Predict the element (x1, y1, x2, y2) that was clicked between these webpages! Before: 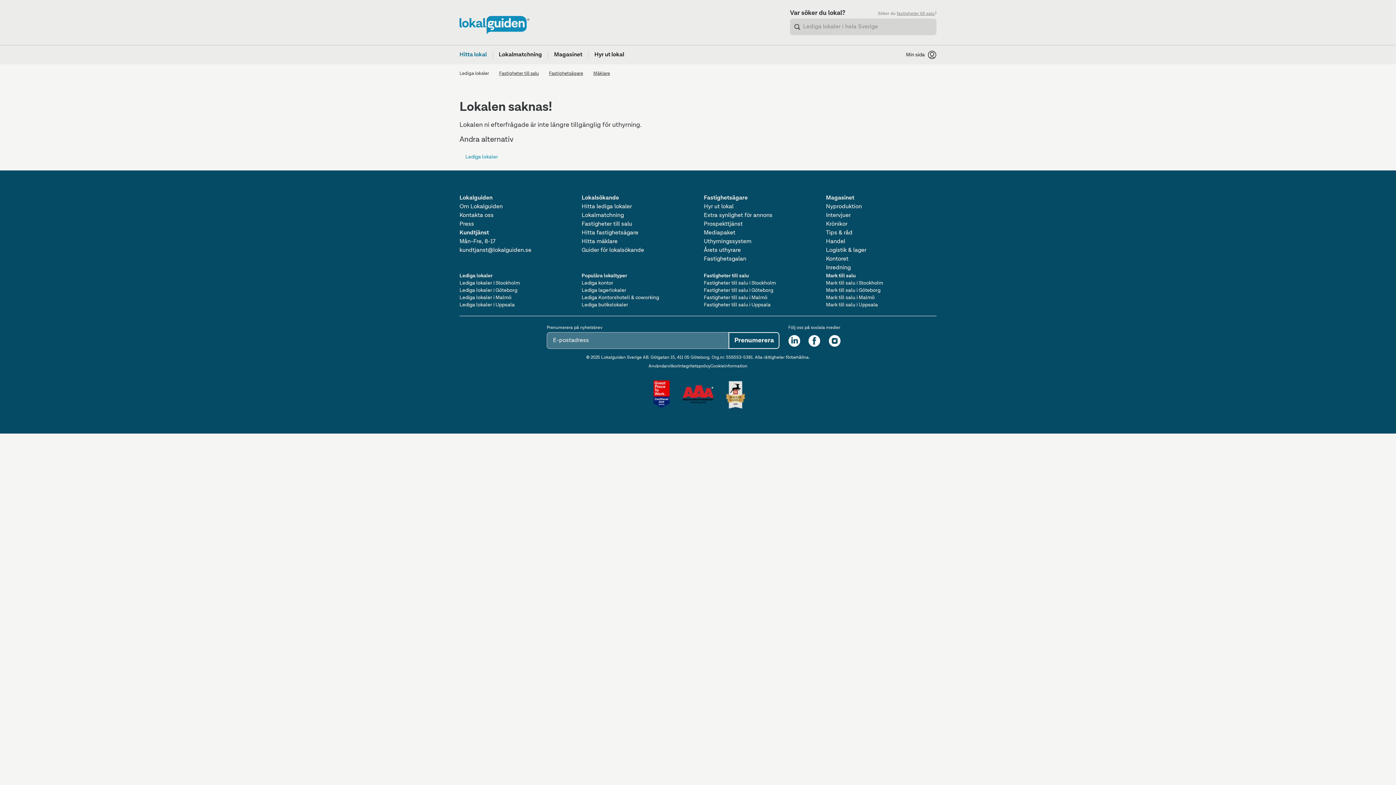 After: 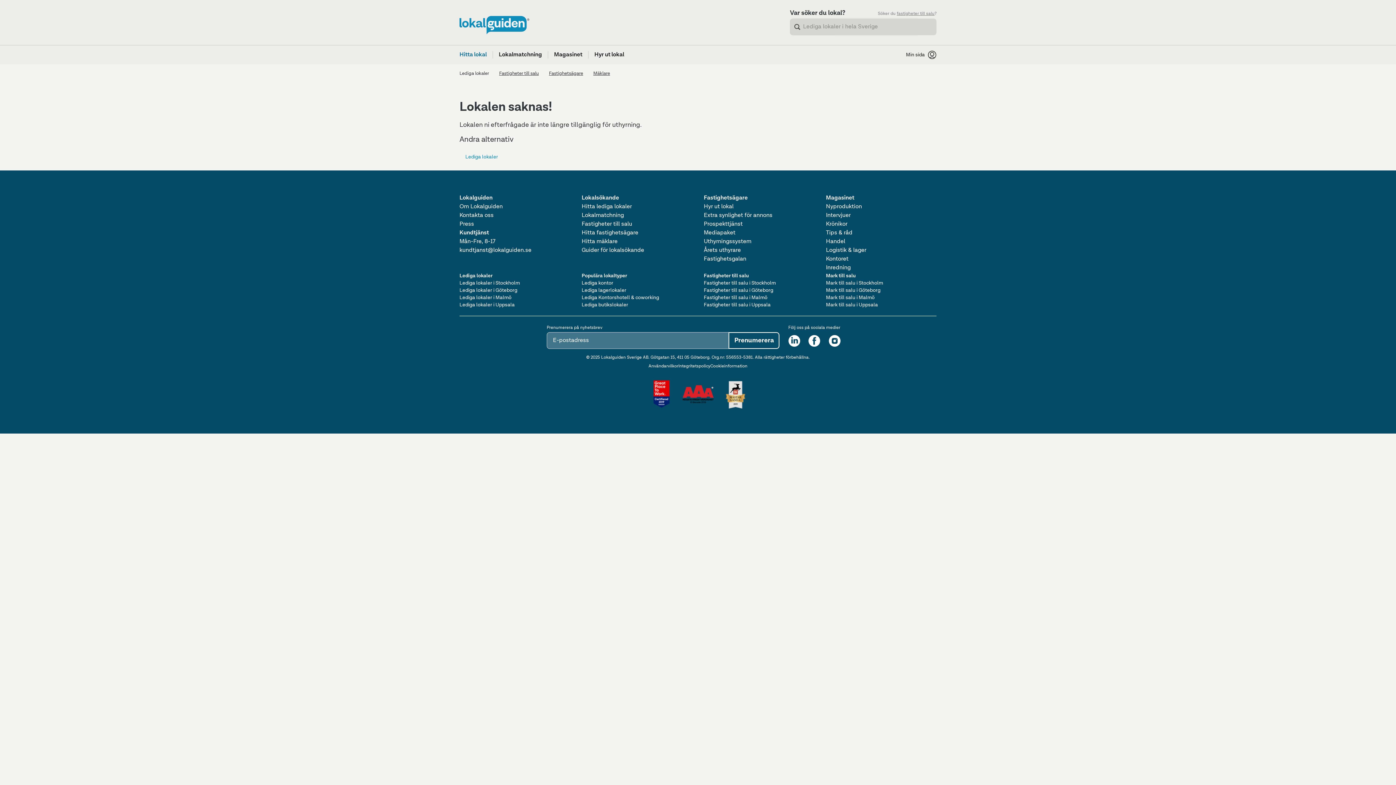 Action: bbox: (716, 379, 753, 410)